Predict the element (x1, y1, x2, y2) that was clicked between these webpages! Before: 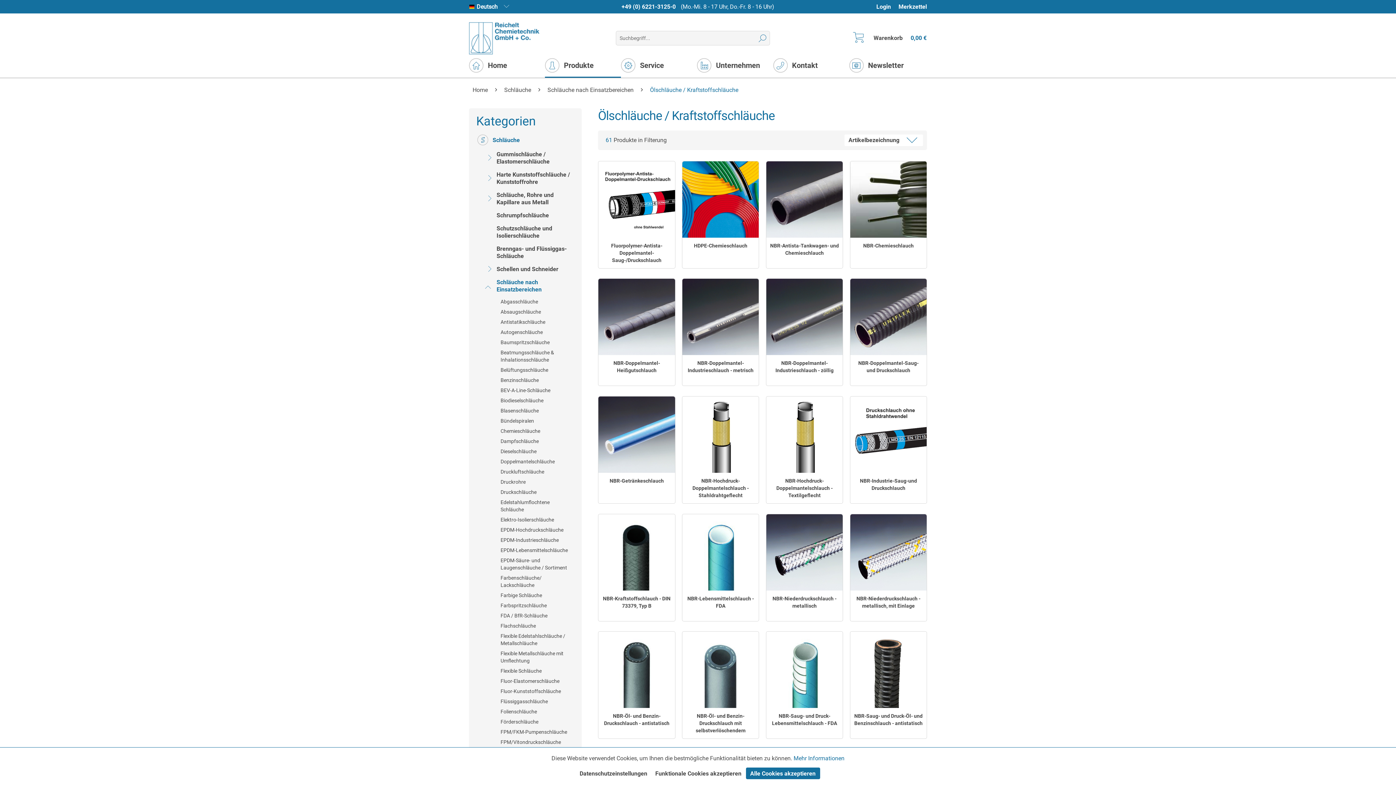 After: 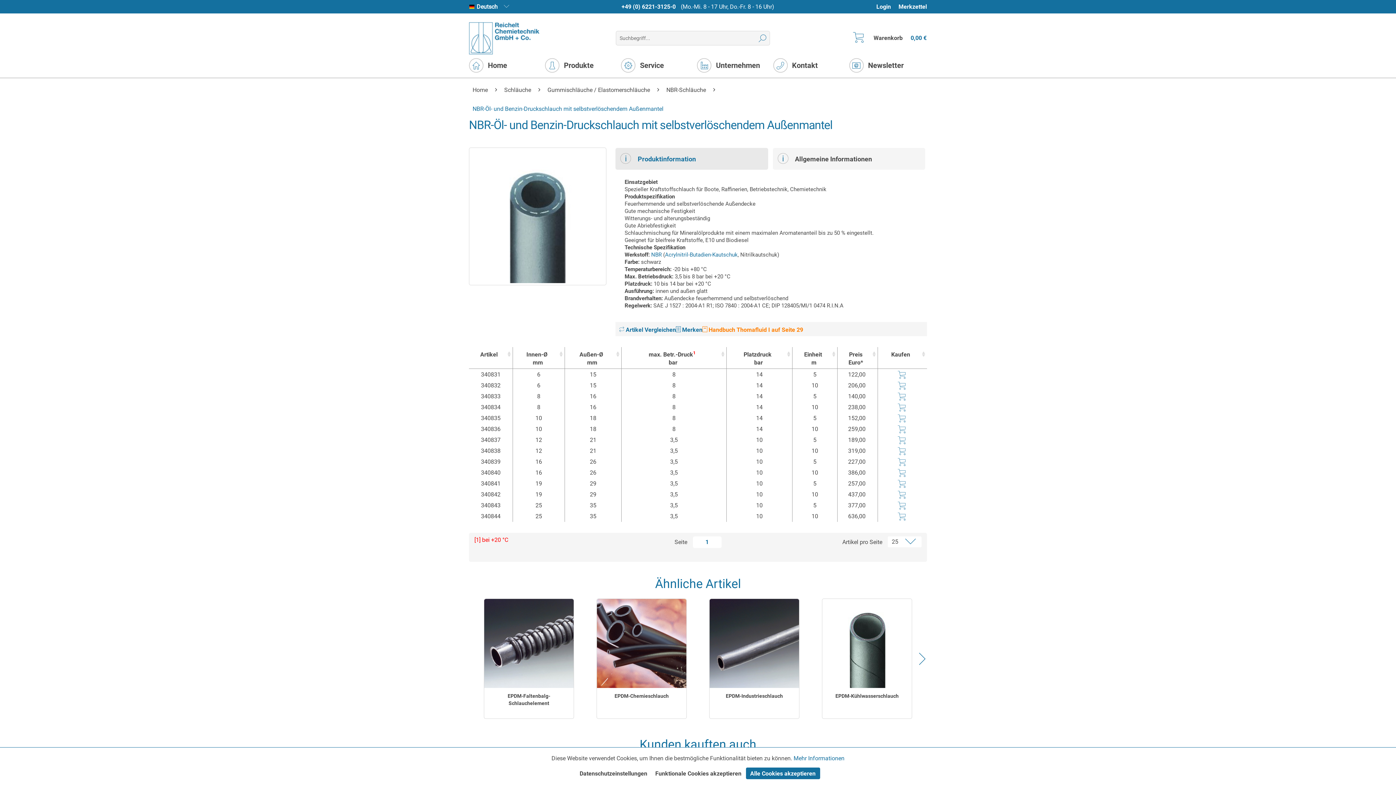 Action: label: NBR-Öl- und Benzin-Druckschlauch mit selbstverlöschendem Außenmantel bbox: (682, 712, 759, 734)